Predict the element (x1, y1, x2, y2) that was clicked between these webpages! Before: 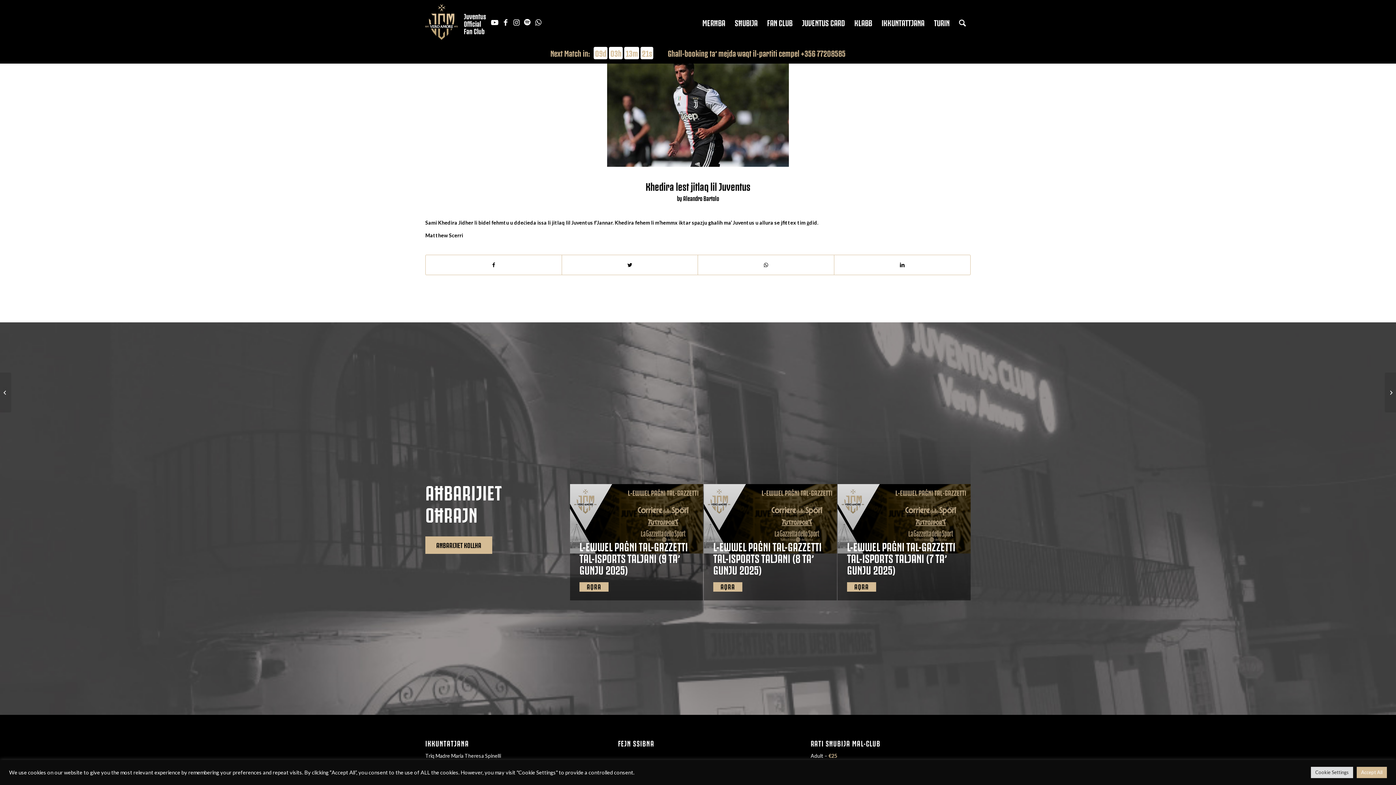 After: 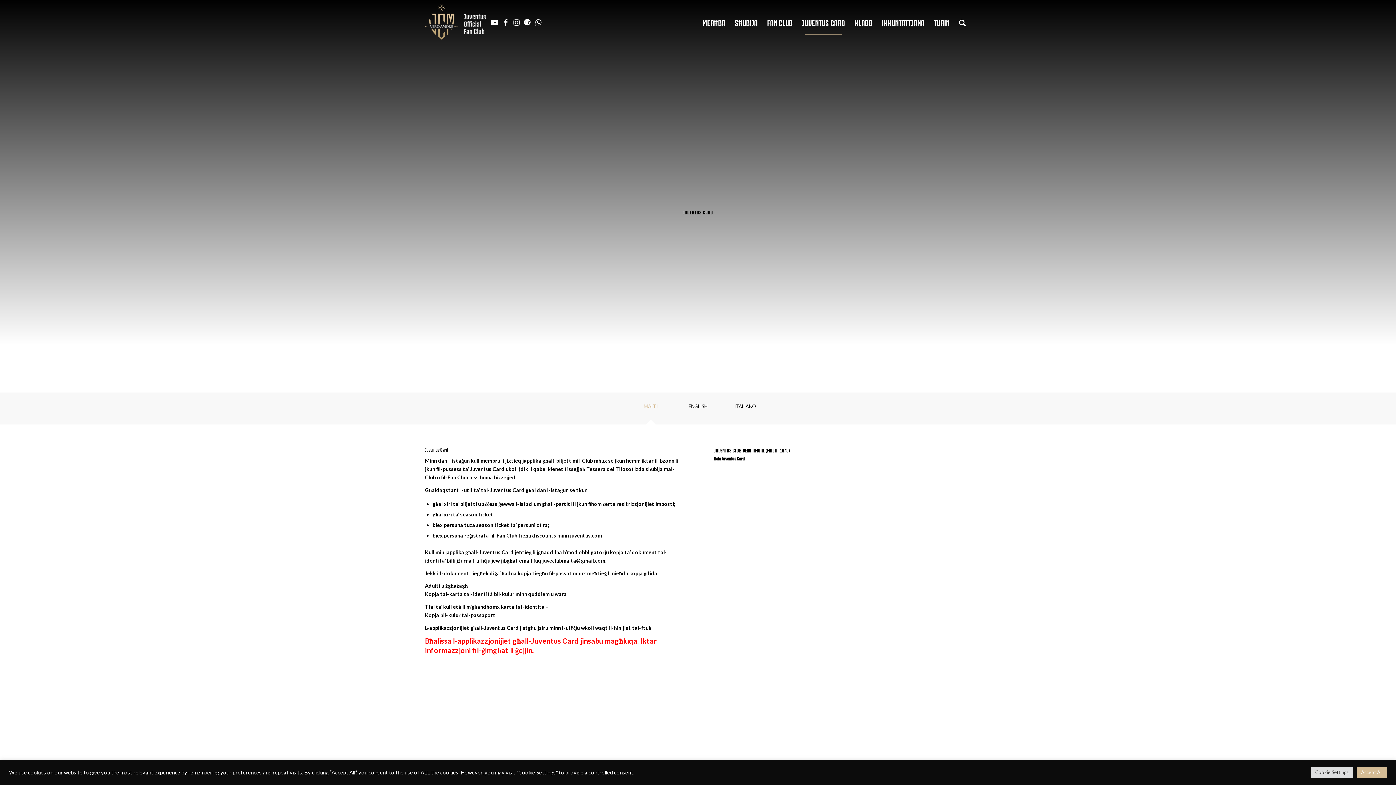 Action: label: JUVENTUS CARD bbox: (797, 0, 849, 44)